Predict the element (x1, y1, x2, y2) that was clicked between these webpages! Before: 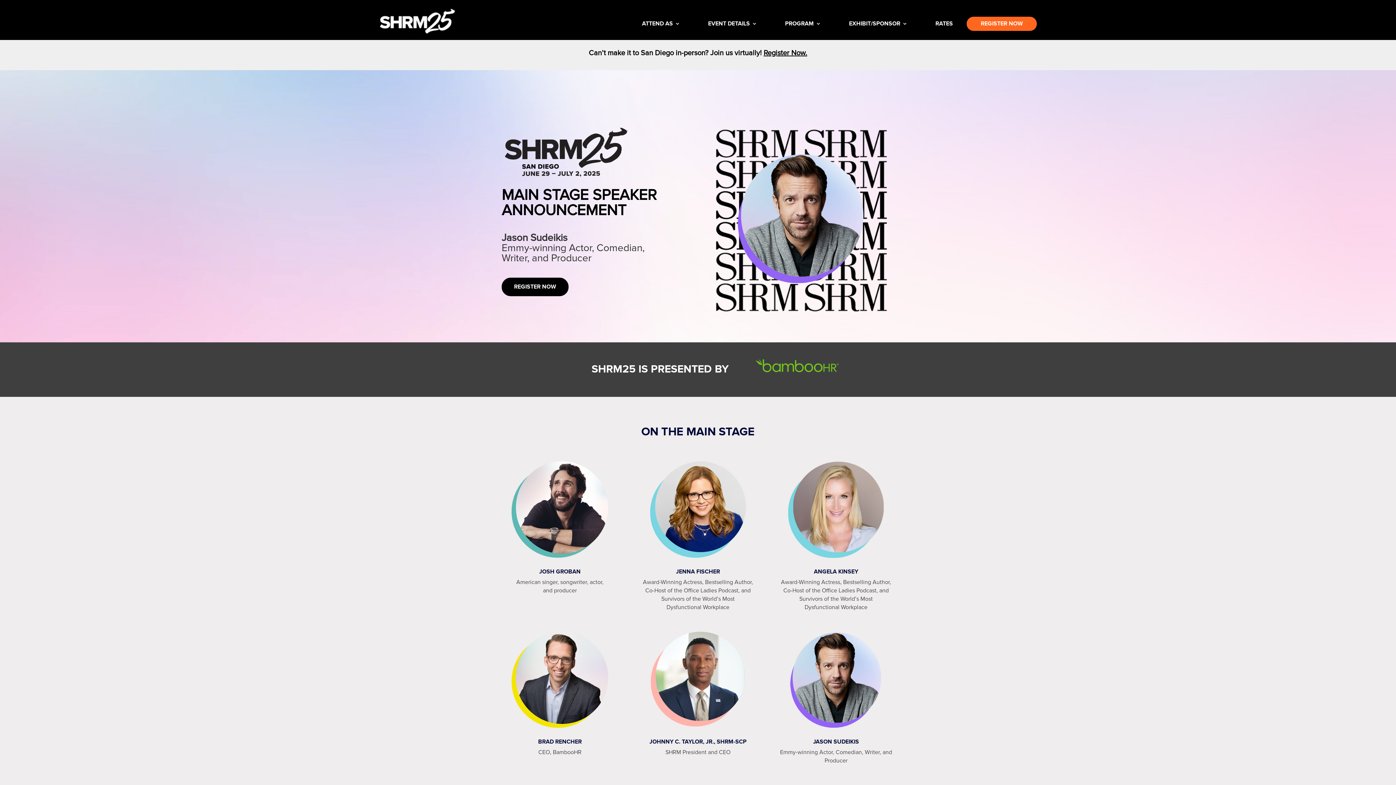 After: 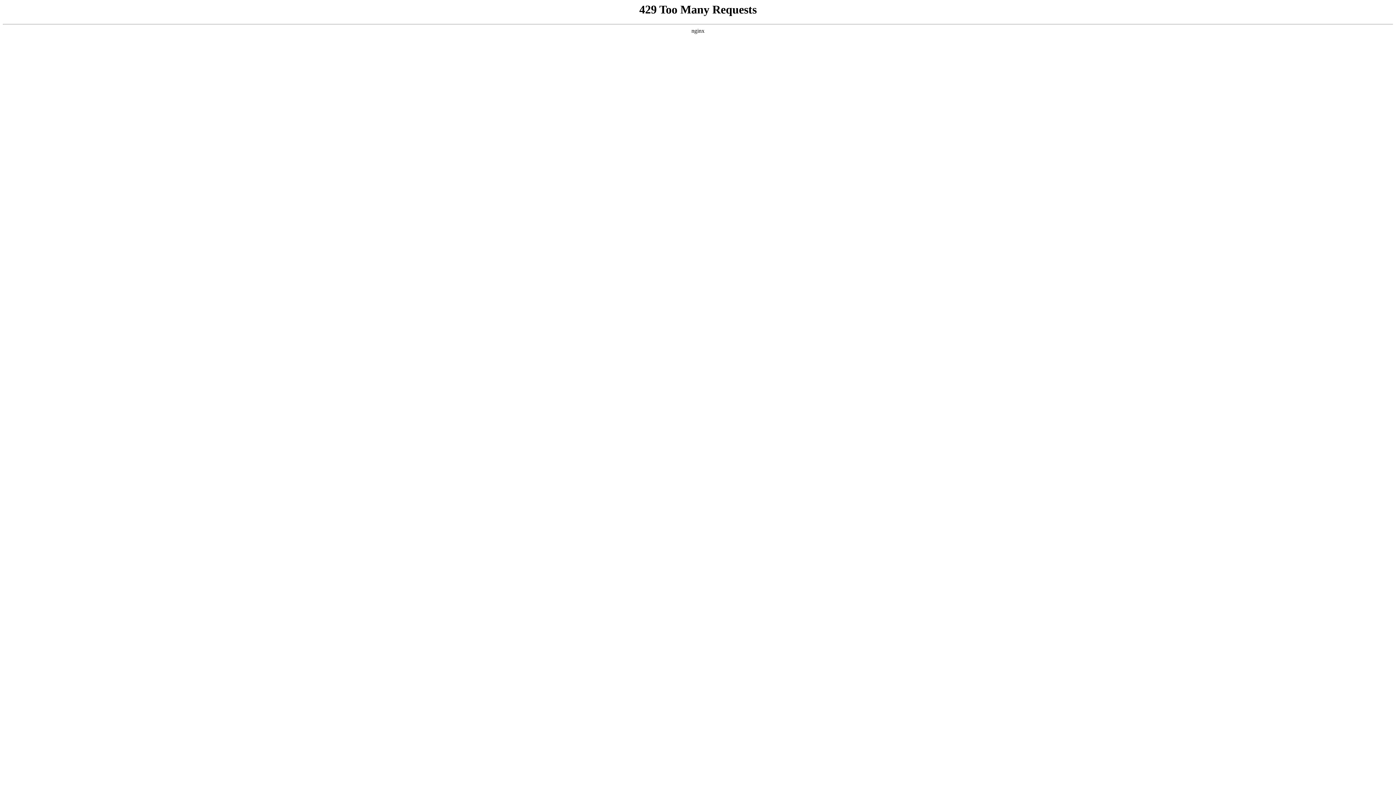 Action: bbox: (771, 49, 819, 57) label: Register Now.